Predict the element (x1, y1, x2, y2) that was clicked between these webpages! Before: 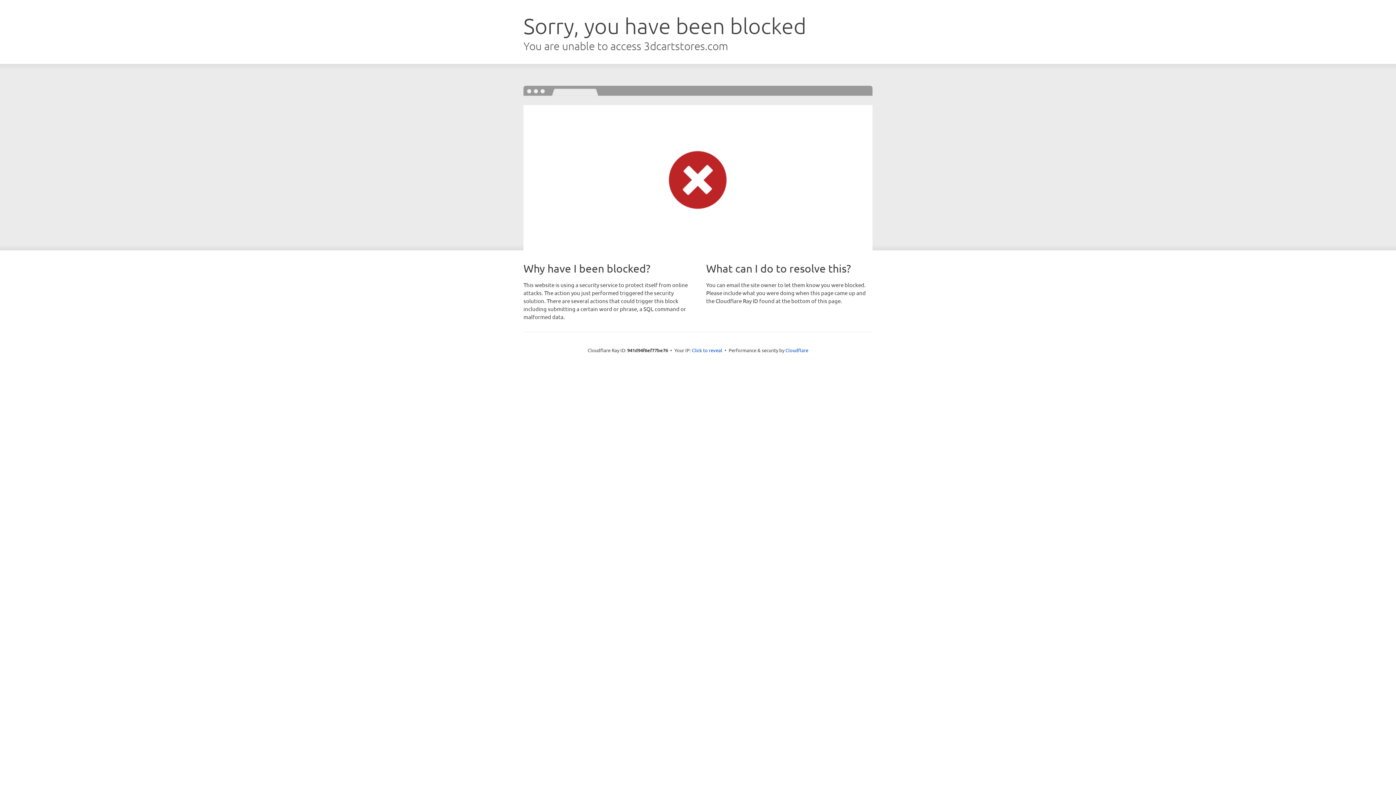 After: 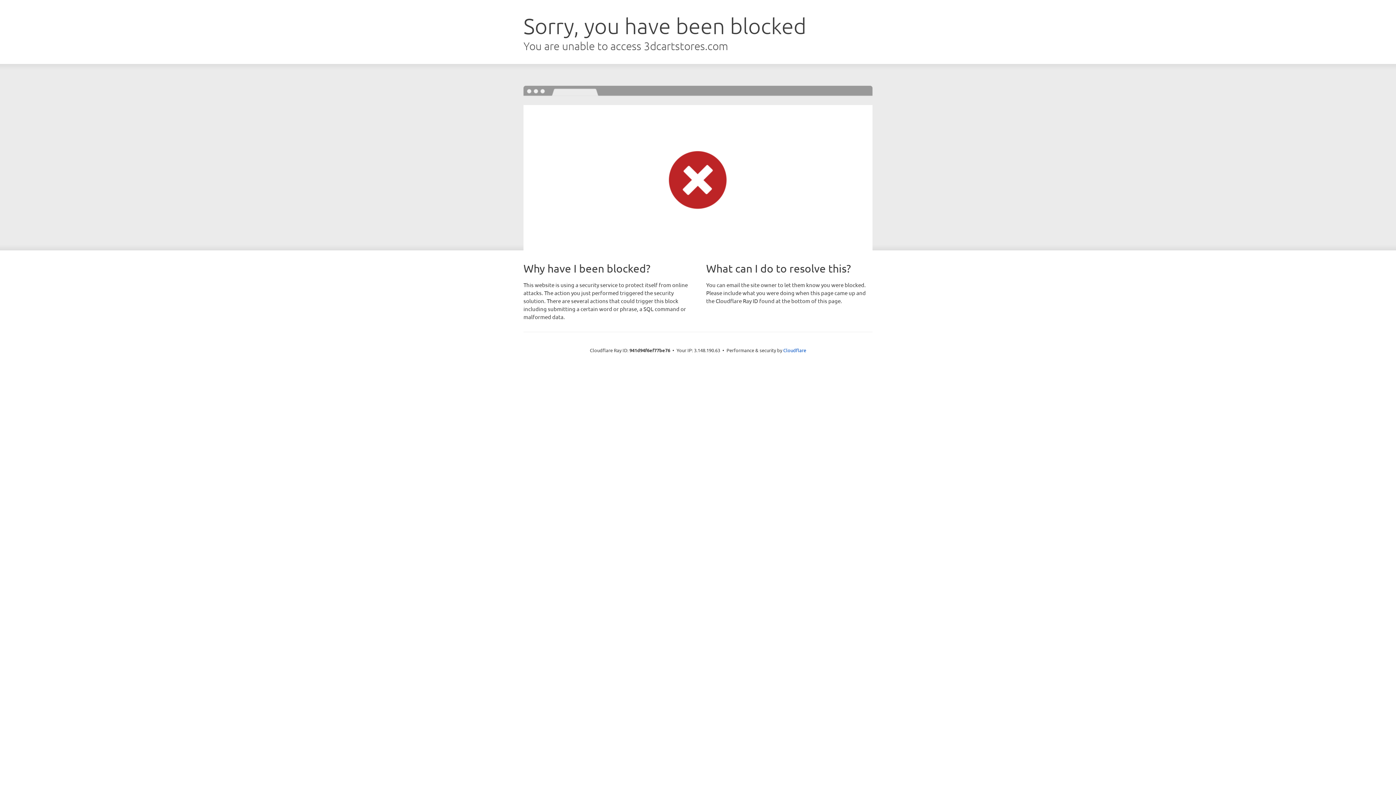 Action: label: Click to reveal bbox: (692, 346, 722, 353)